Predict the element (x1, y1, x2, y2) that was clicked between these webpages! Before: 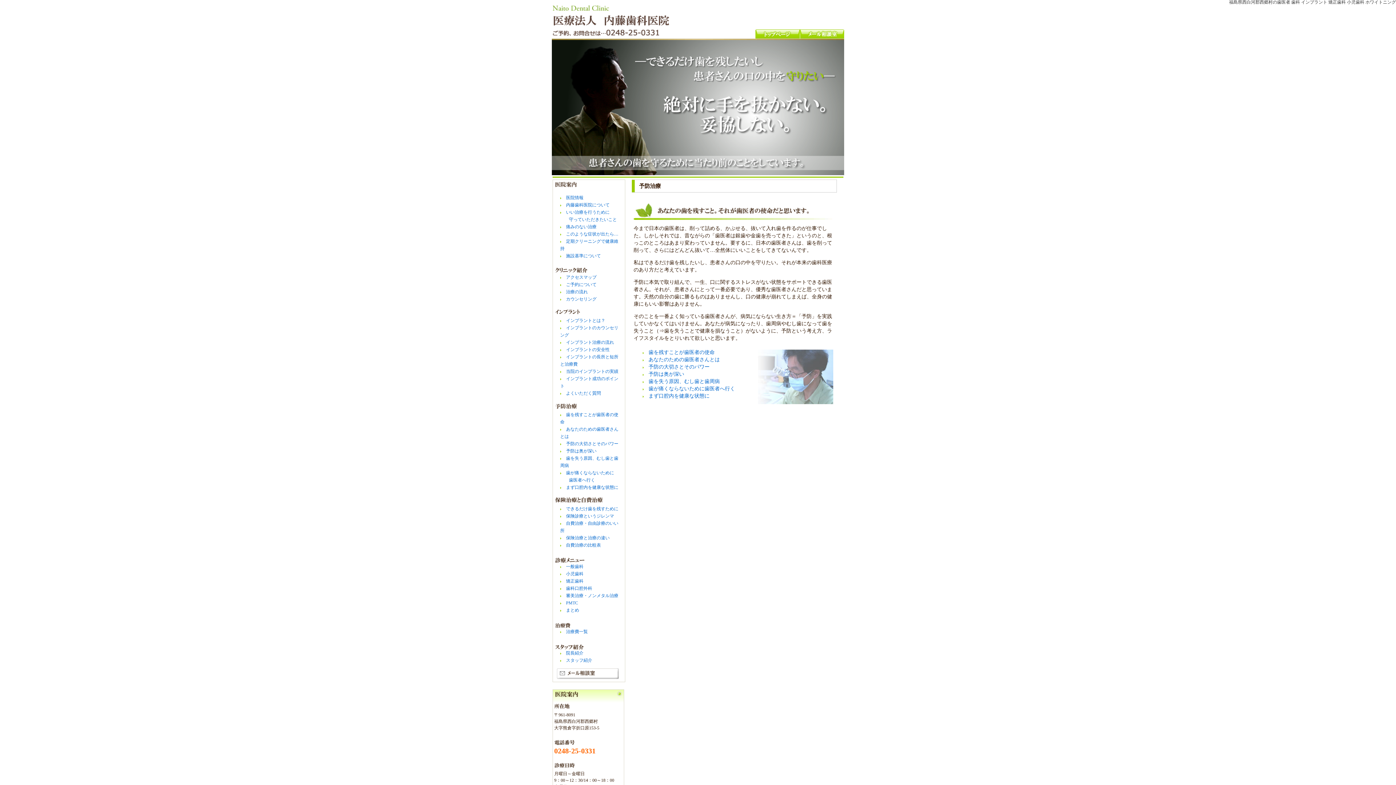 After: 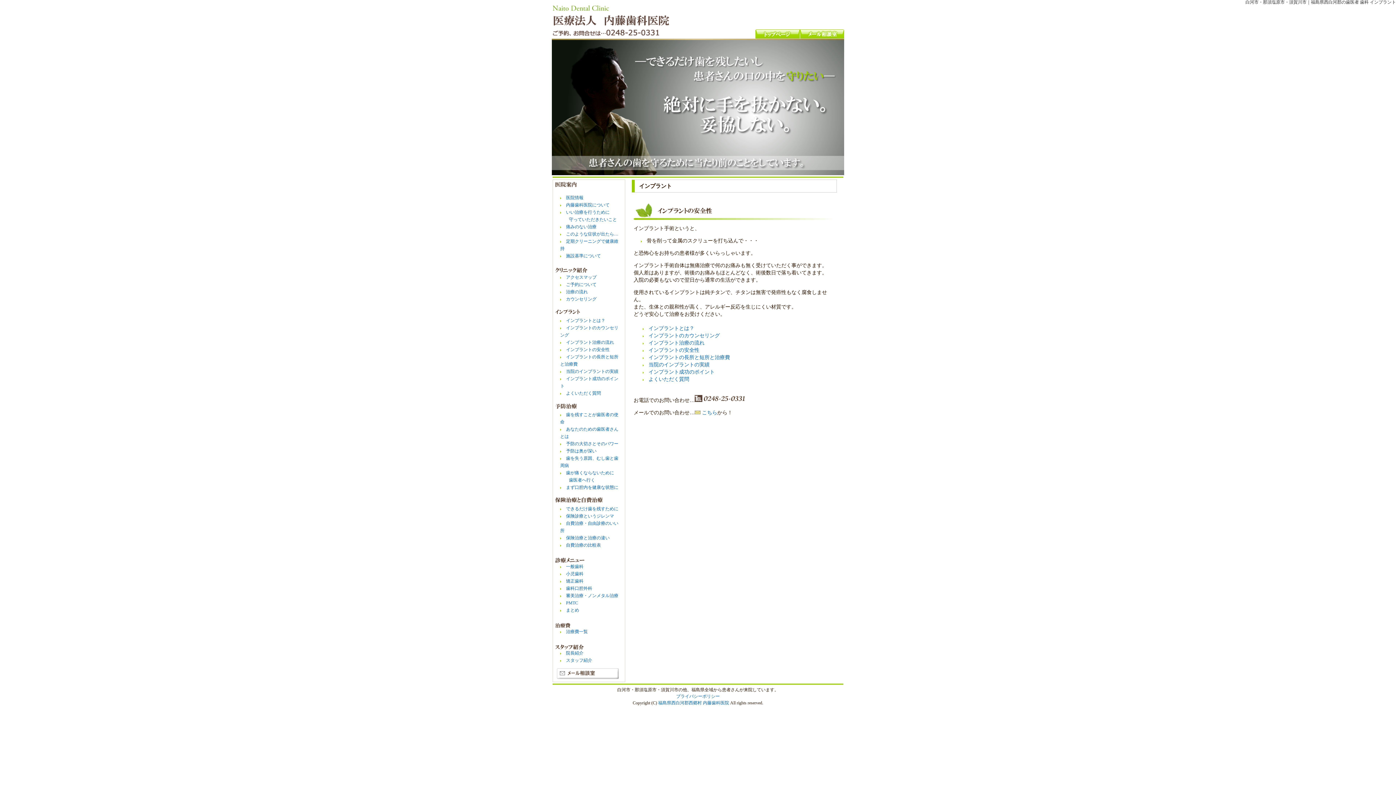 Action: bbox: (566, 347, 609, 352) label: インプラントの安全性